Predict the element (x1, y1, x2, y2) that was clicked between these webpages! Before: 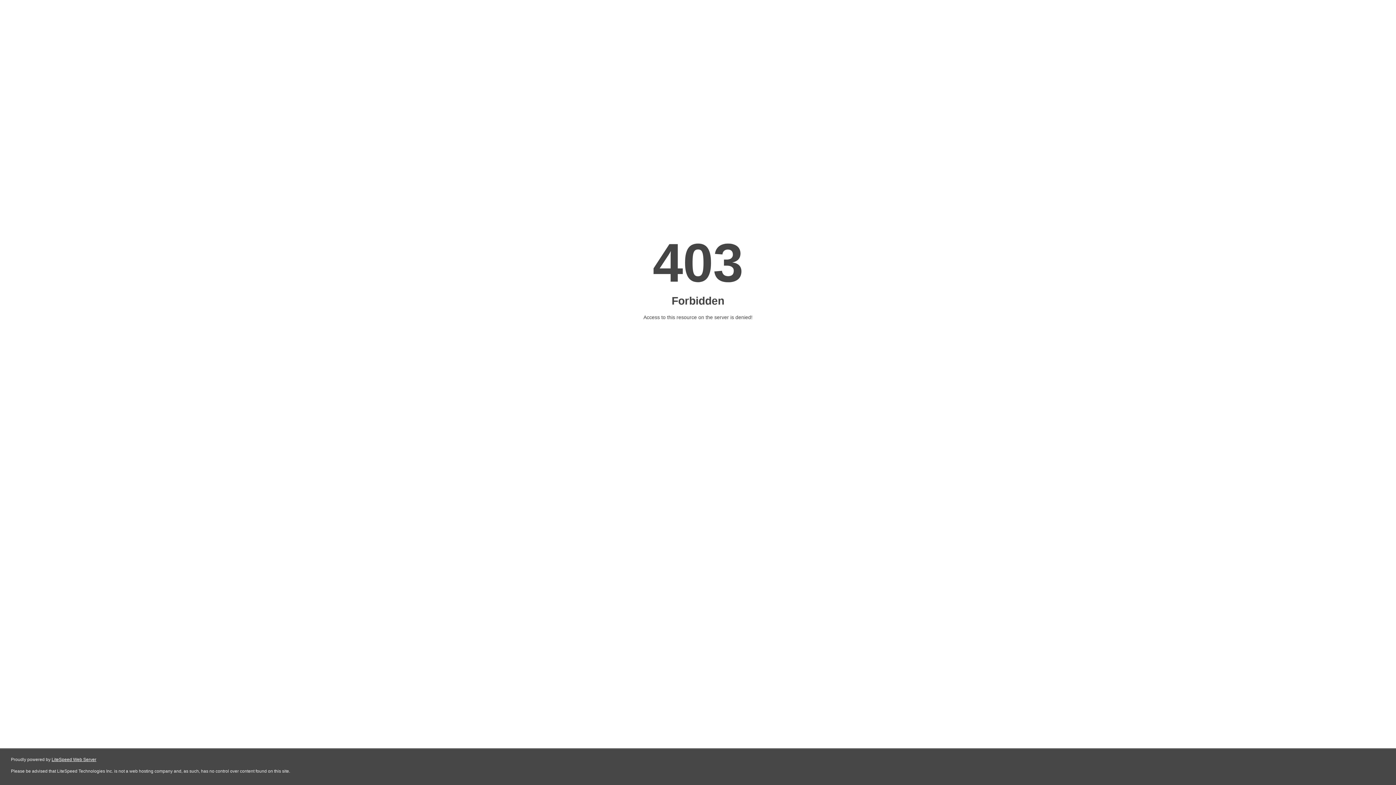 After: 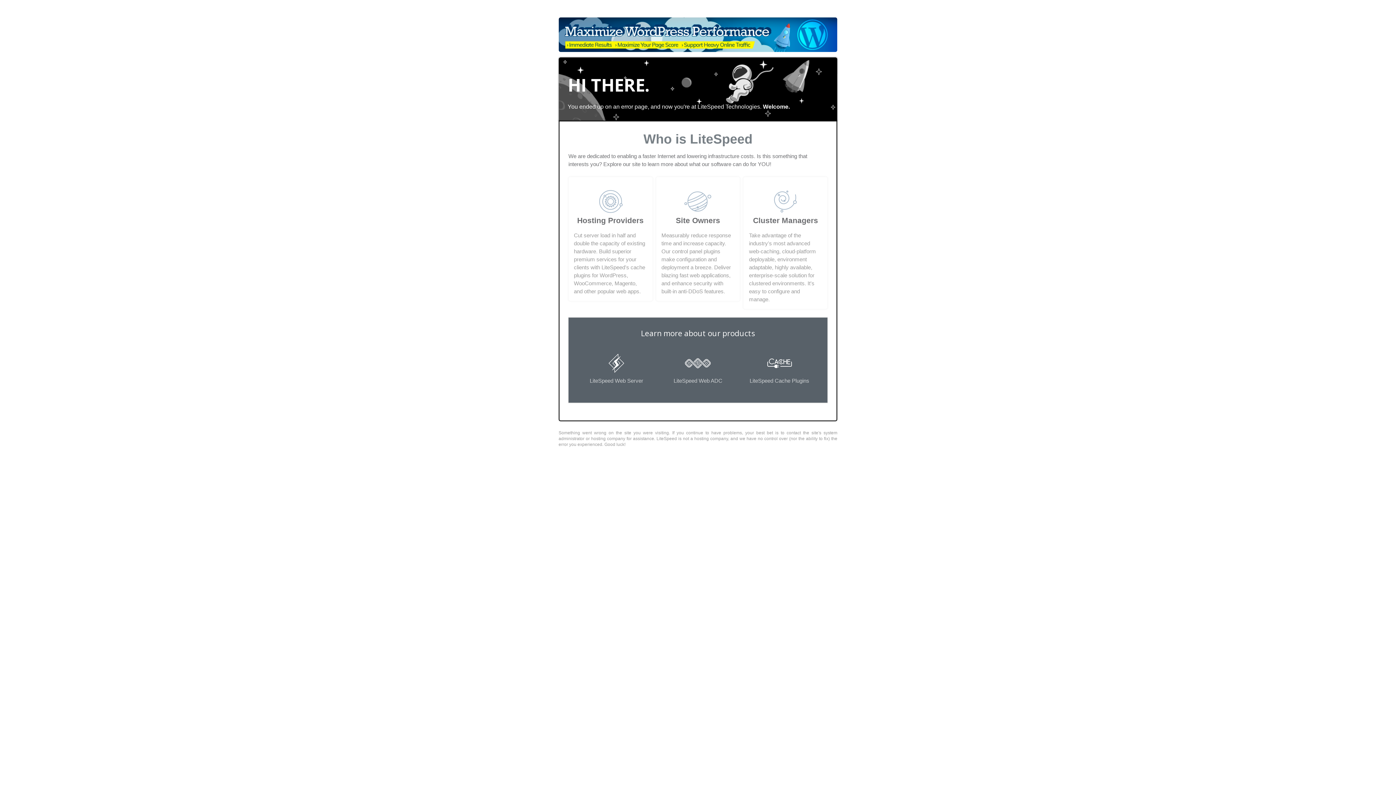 Action: label: LiteSpeed Web Server bbox: (51, 757, 96, 762)